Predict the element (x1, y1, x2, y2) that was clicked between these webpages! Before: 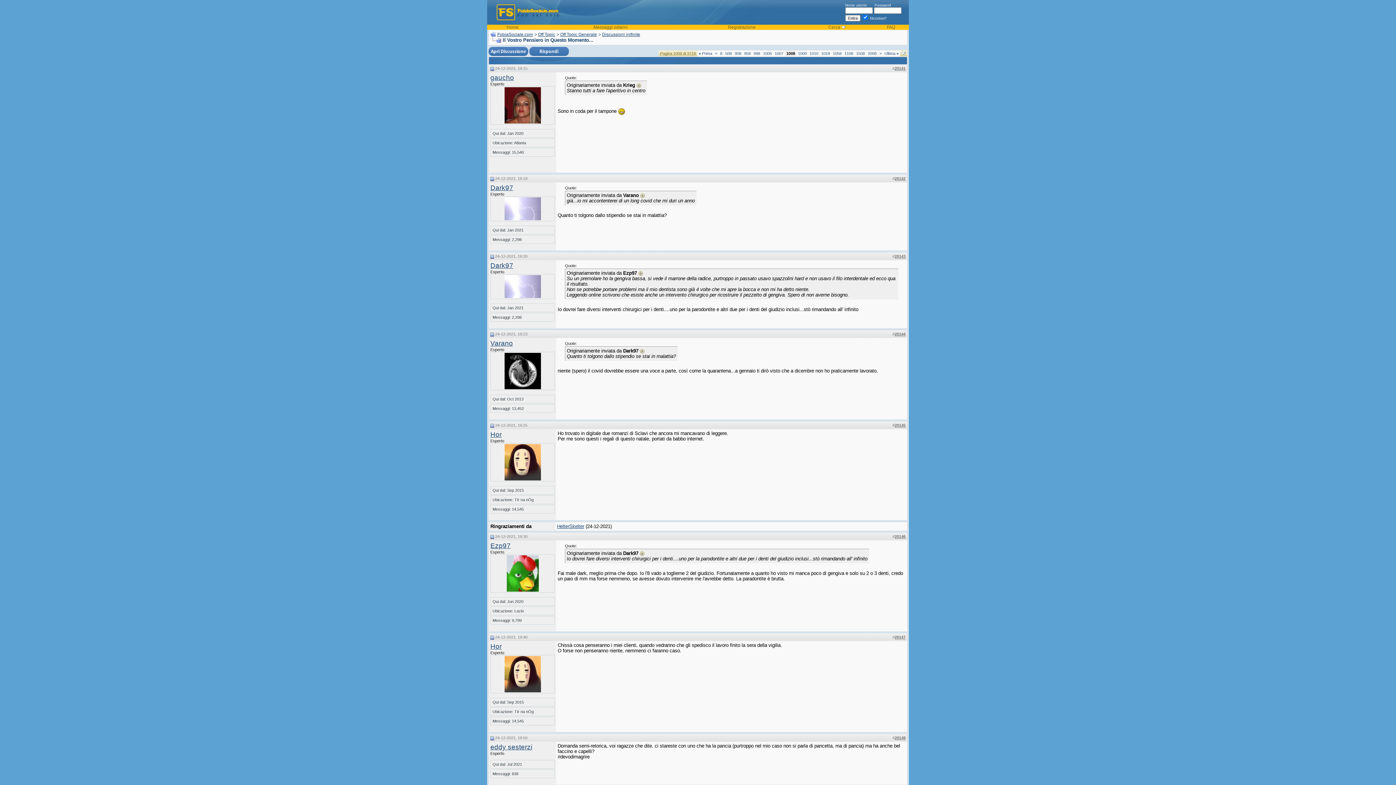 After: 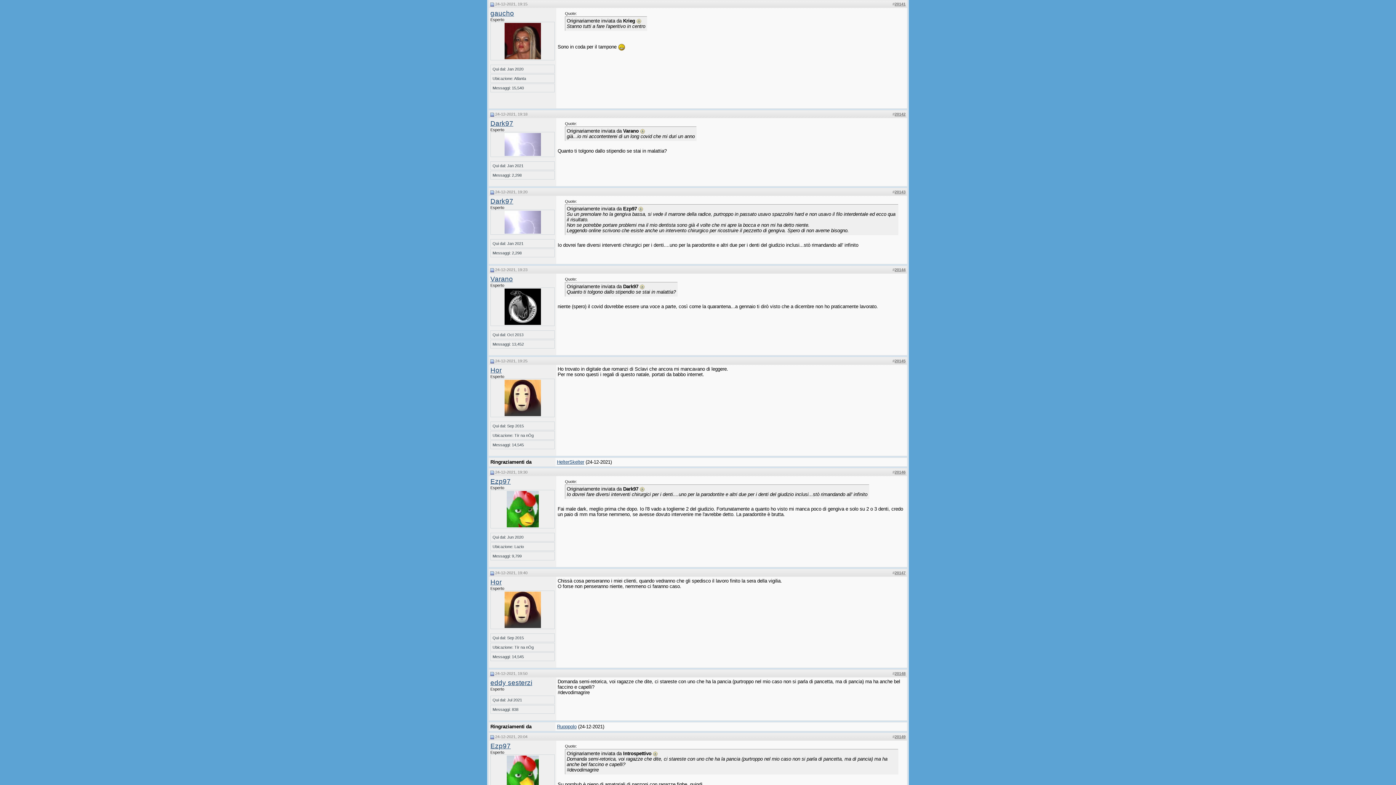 Action: label: 20141 bbox: (894, 66, 905, 70)